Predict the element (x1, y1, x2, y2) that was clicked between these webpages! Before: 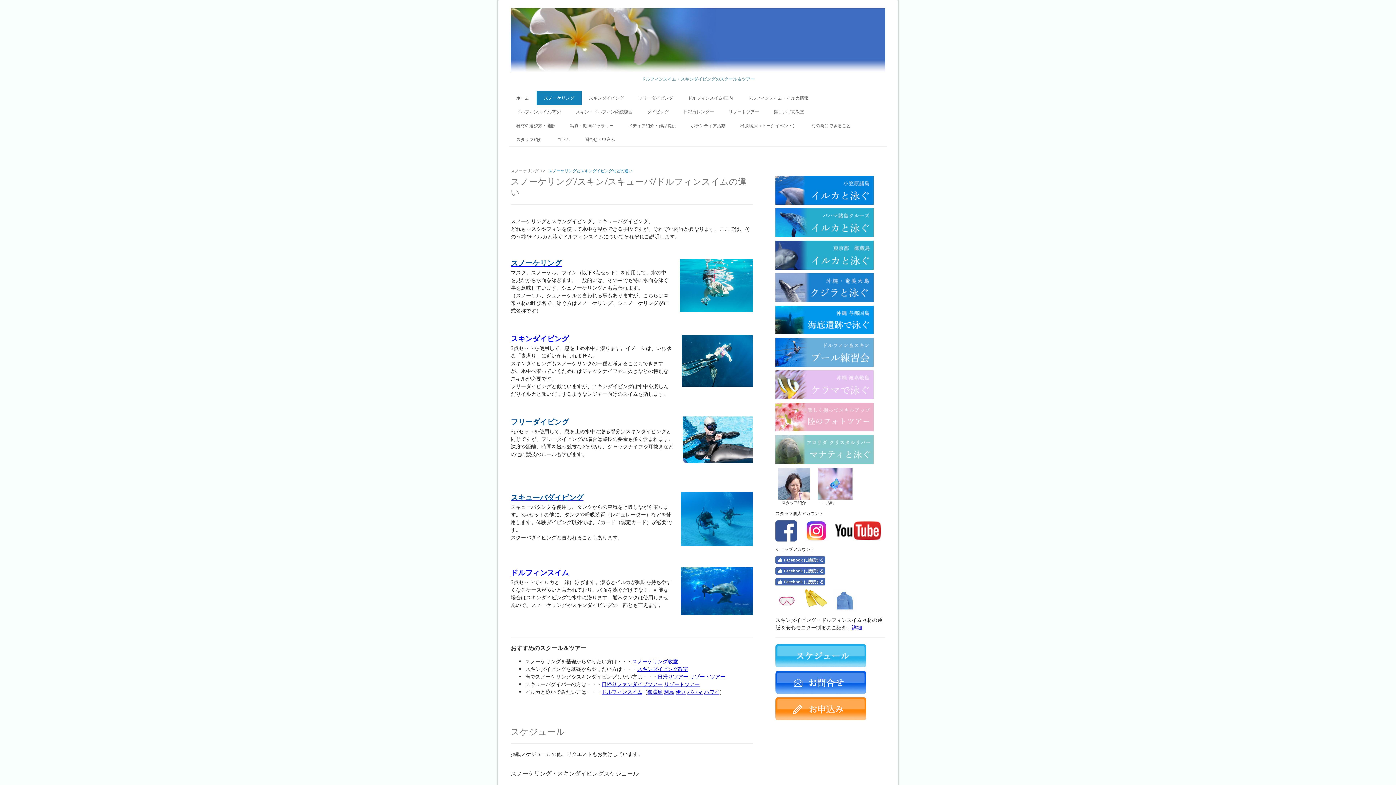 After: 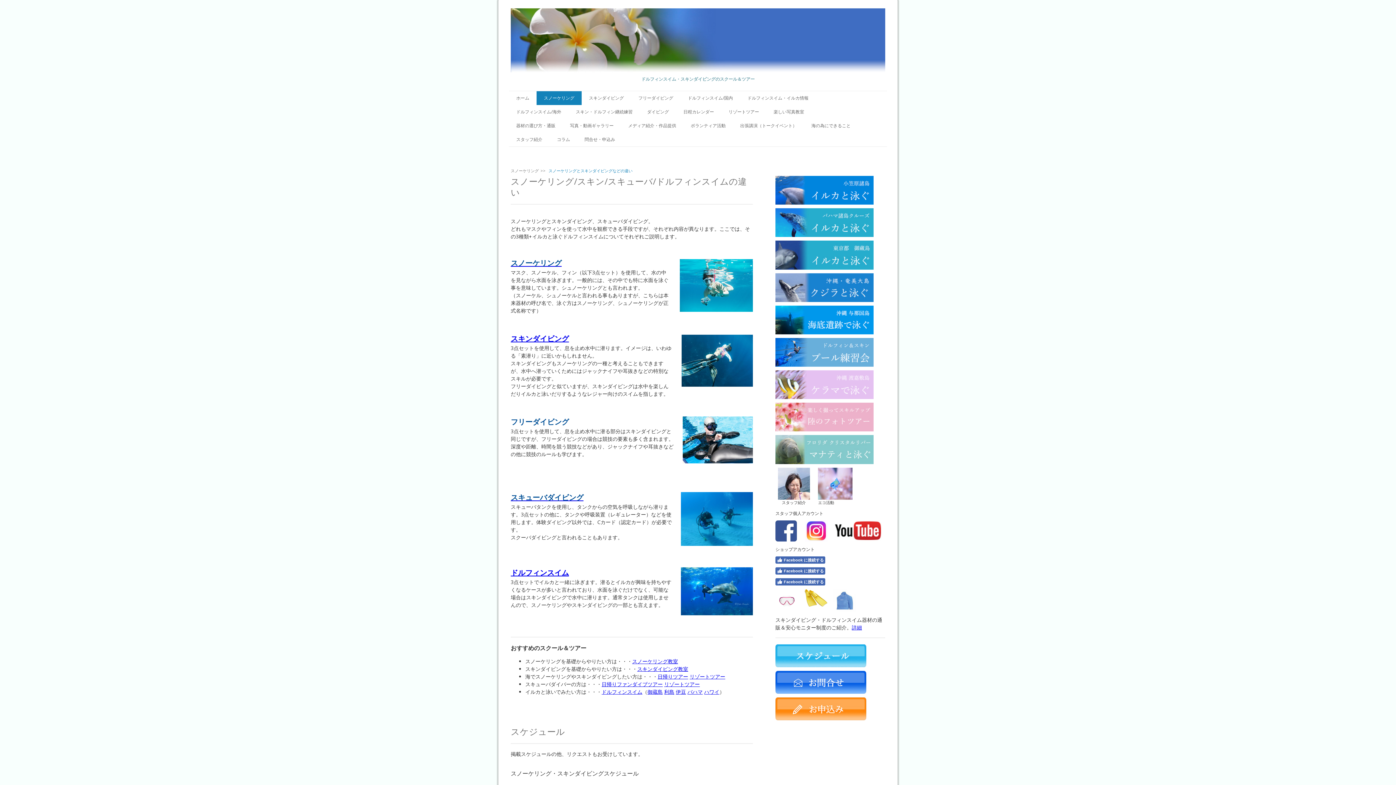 Action: bbox: (546, 168, 634, 173) label: スノーケリングとスキンダイビングなどの違い